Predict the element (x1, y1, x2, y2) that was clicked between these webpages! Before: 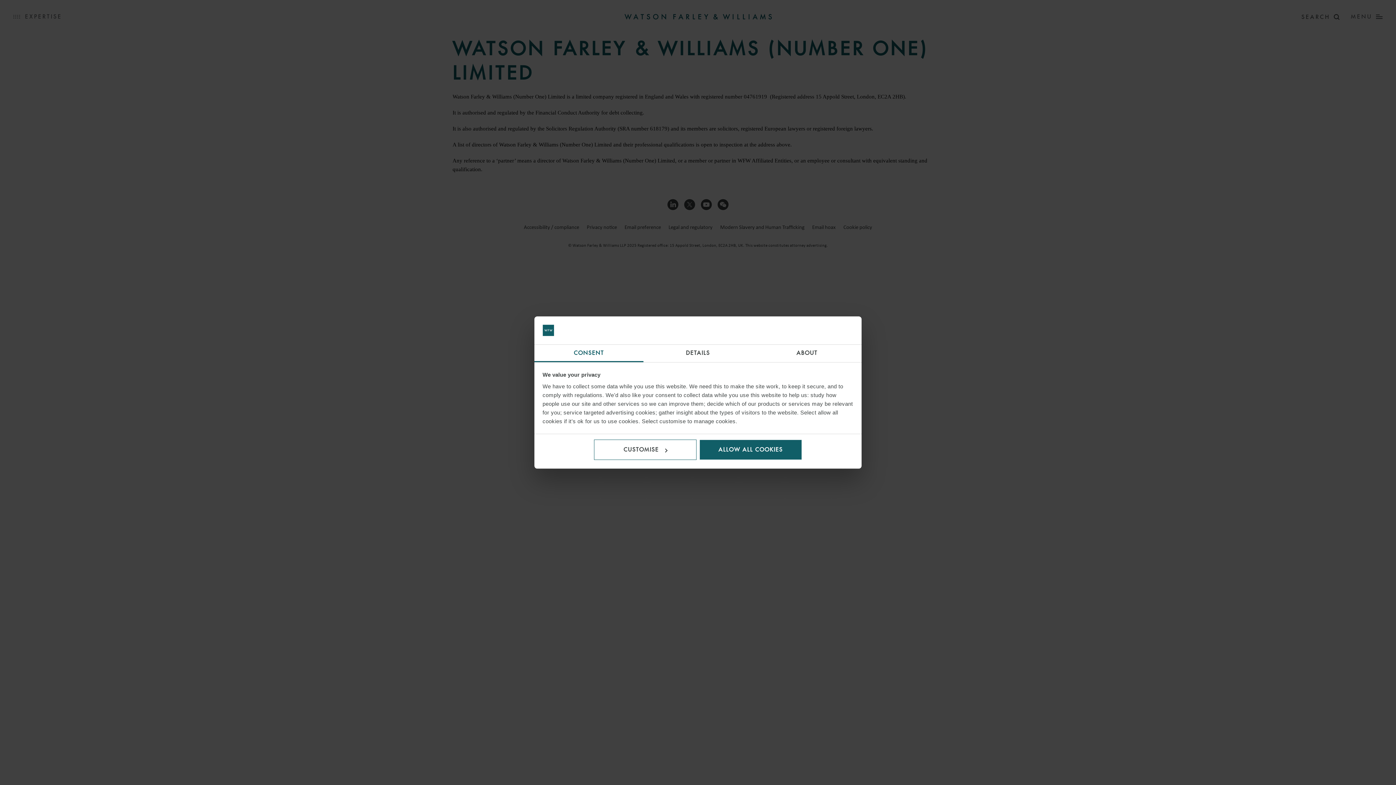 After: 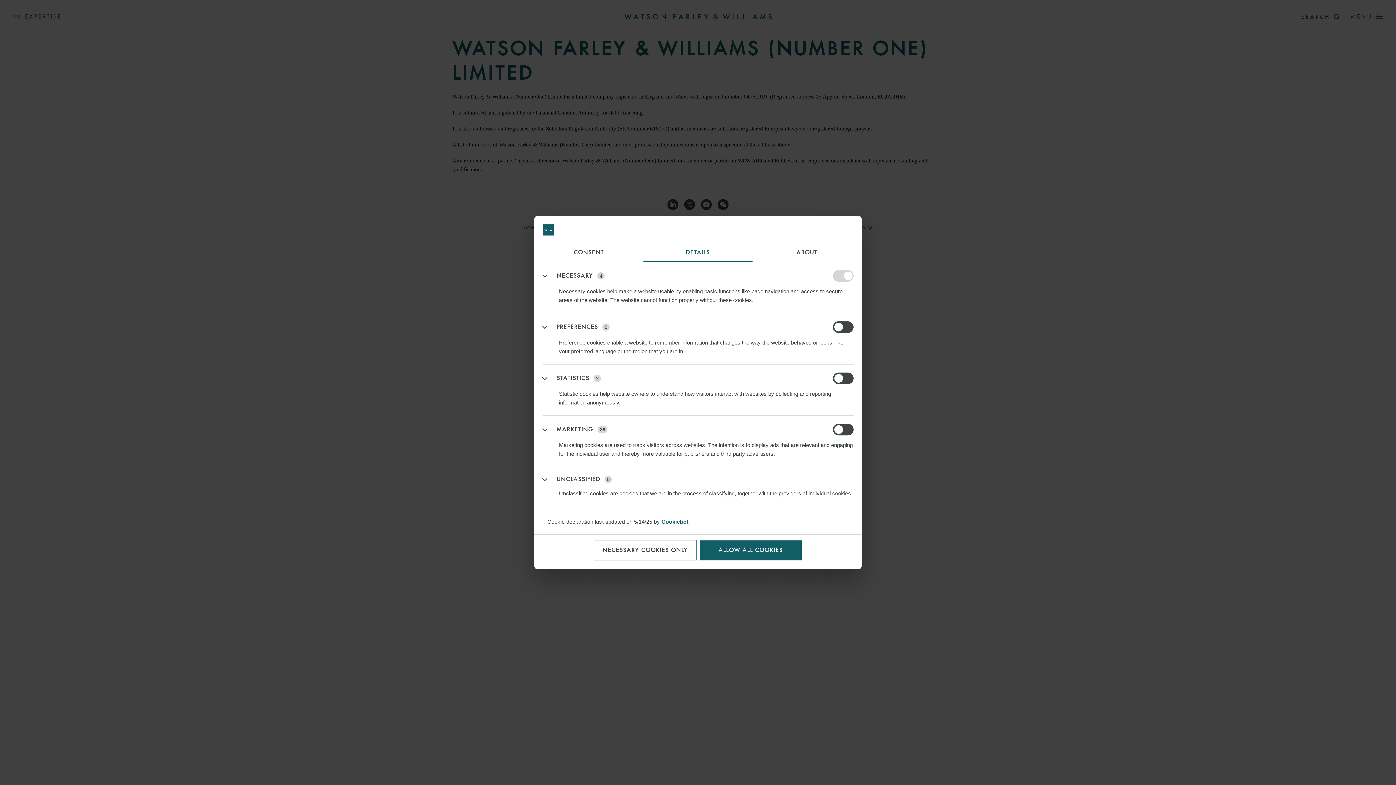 Action: bbox: (594, 439, 696, 460) label: CUSTOMISE